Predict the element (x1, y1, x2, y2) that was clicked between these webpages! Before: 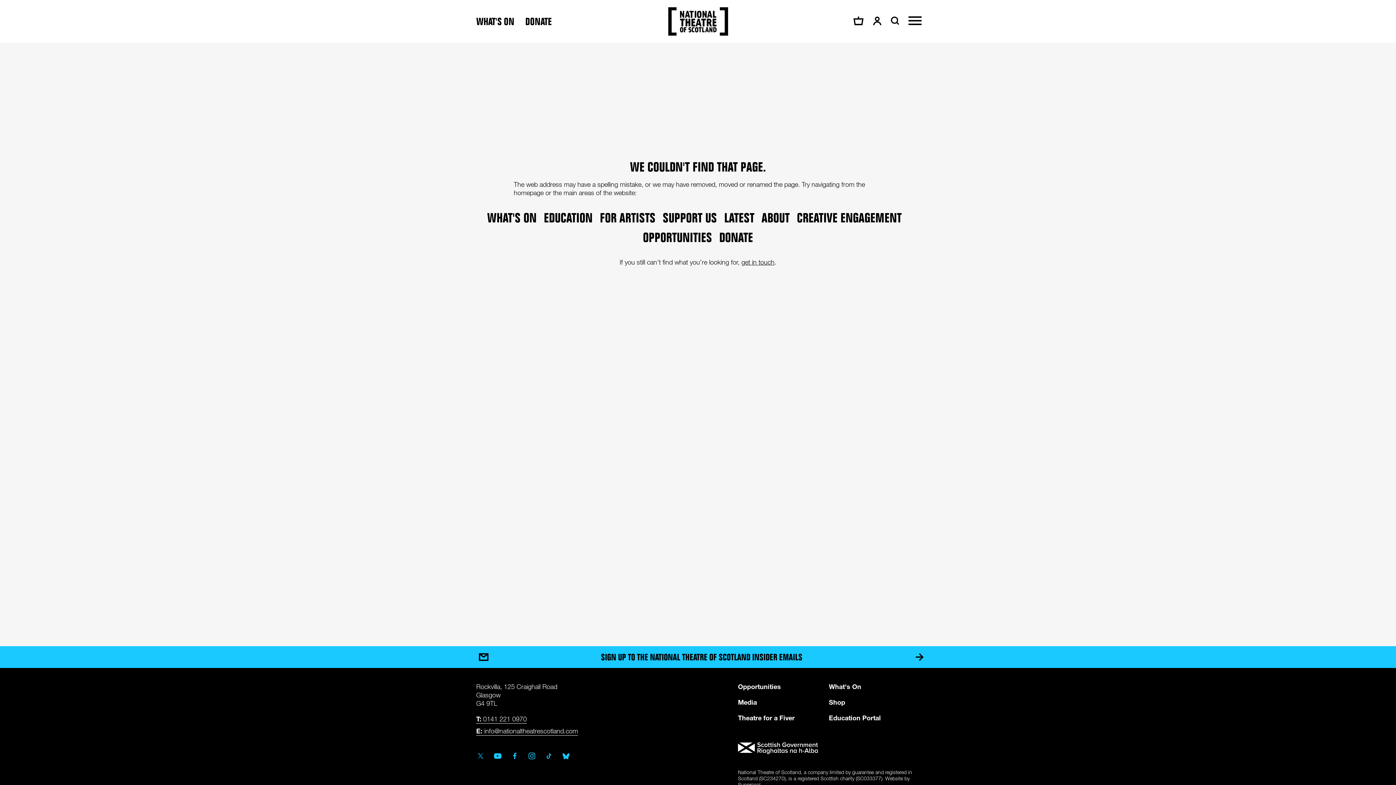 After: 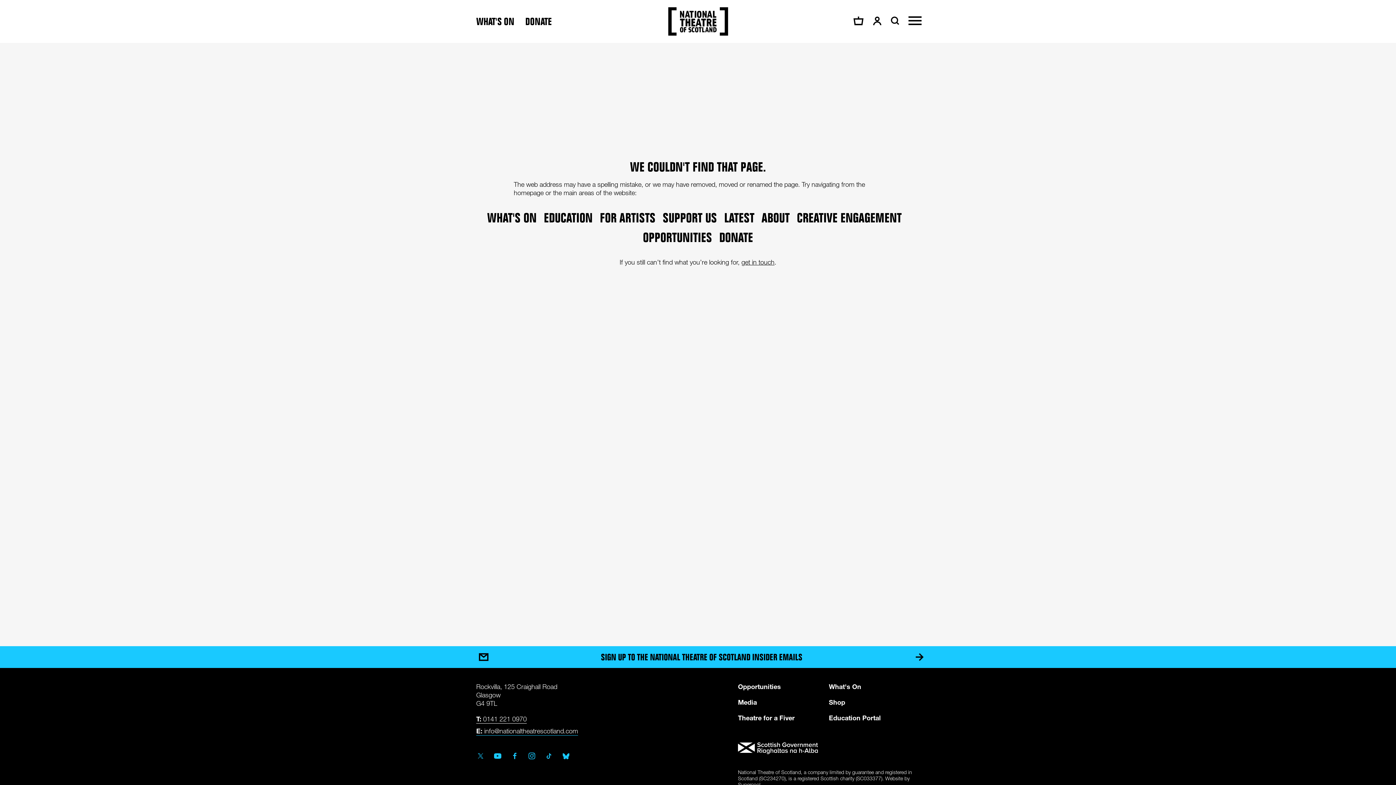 Action: label: E: info@nationaltheatrescotland.com bbox: (476, 727, 578, 735)